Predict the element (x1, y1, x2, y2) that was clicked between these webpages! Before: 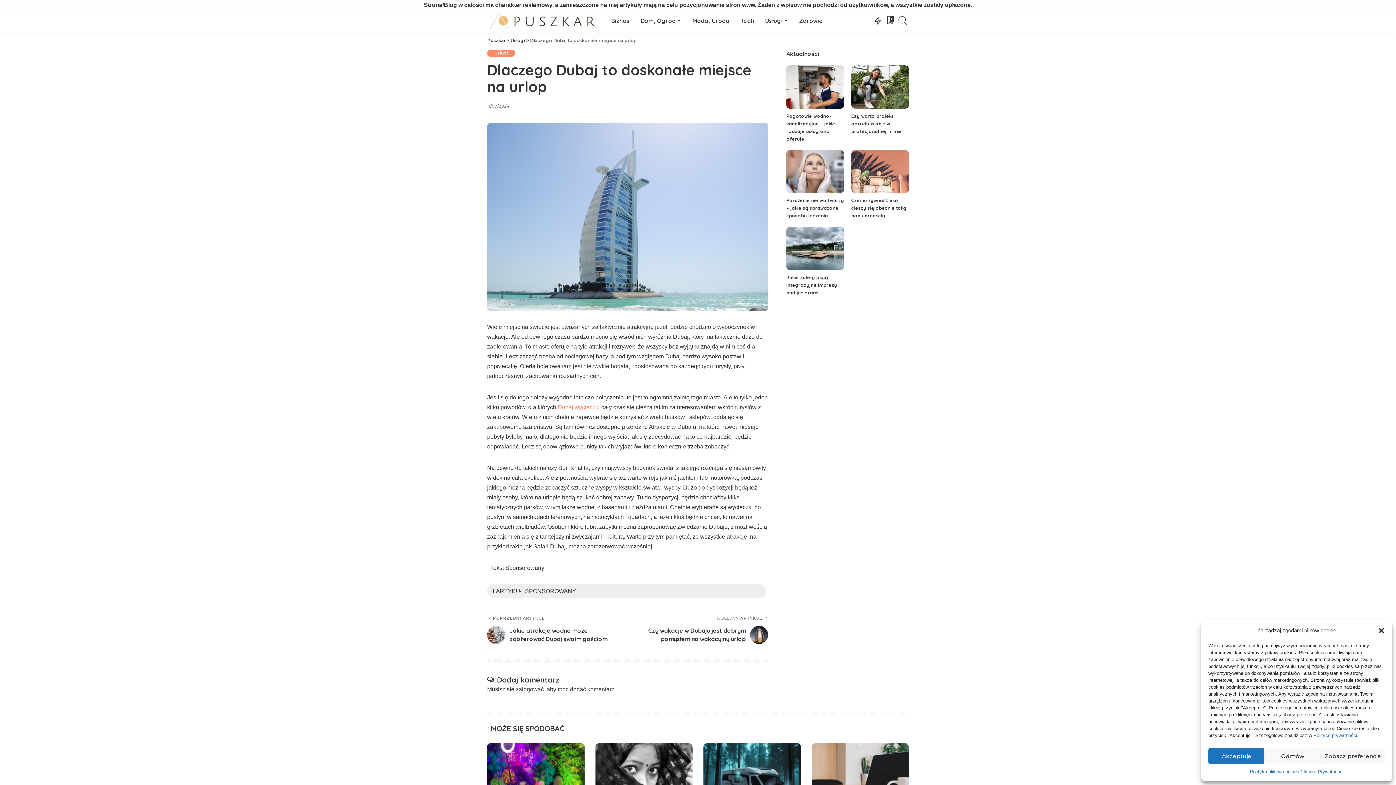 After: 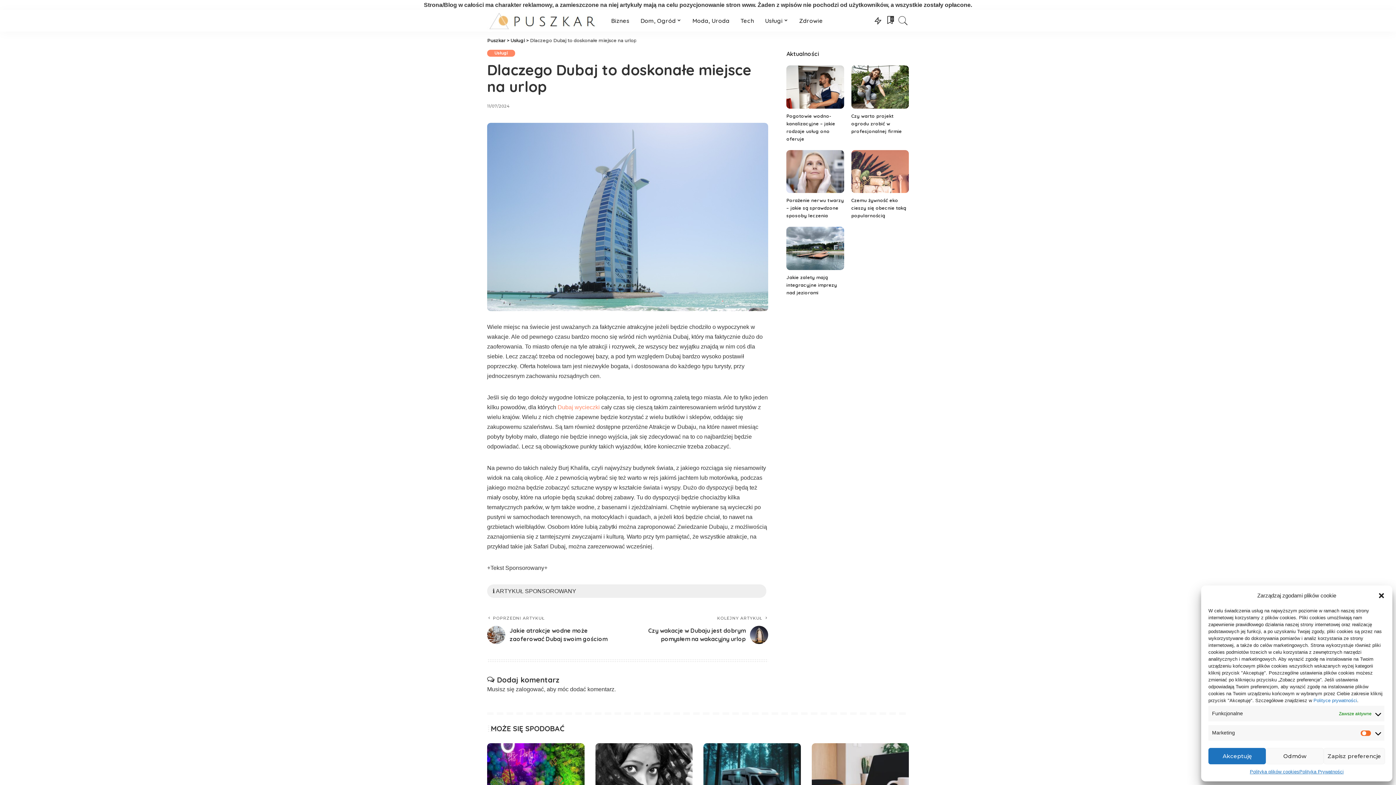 Action: label: Zobacz preferencje bbox: (1321, 748, 1385, 764)